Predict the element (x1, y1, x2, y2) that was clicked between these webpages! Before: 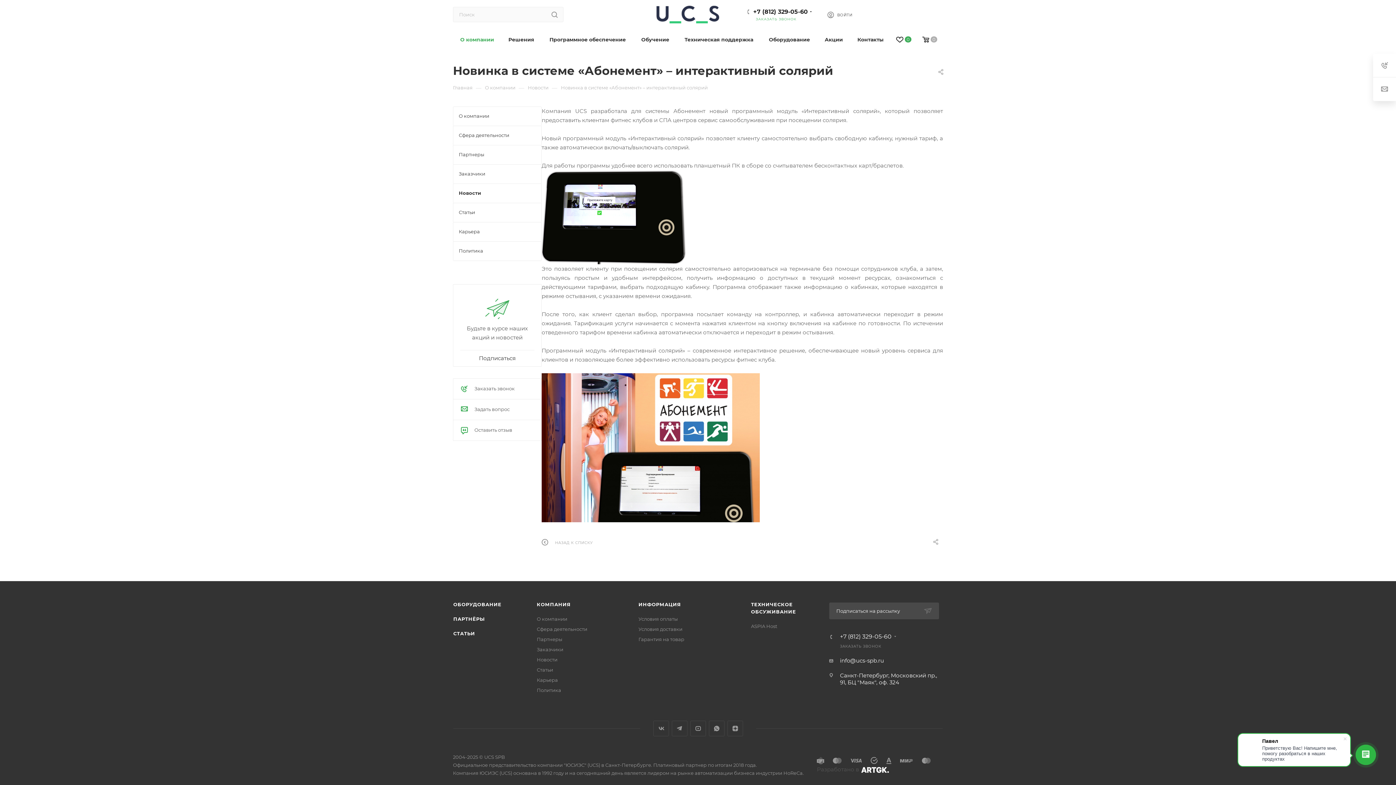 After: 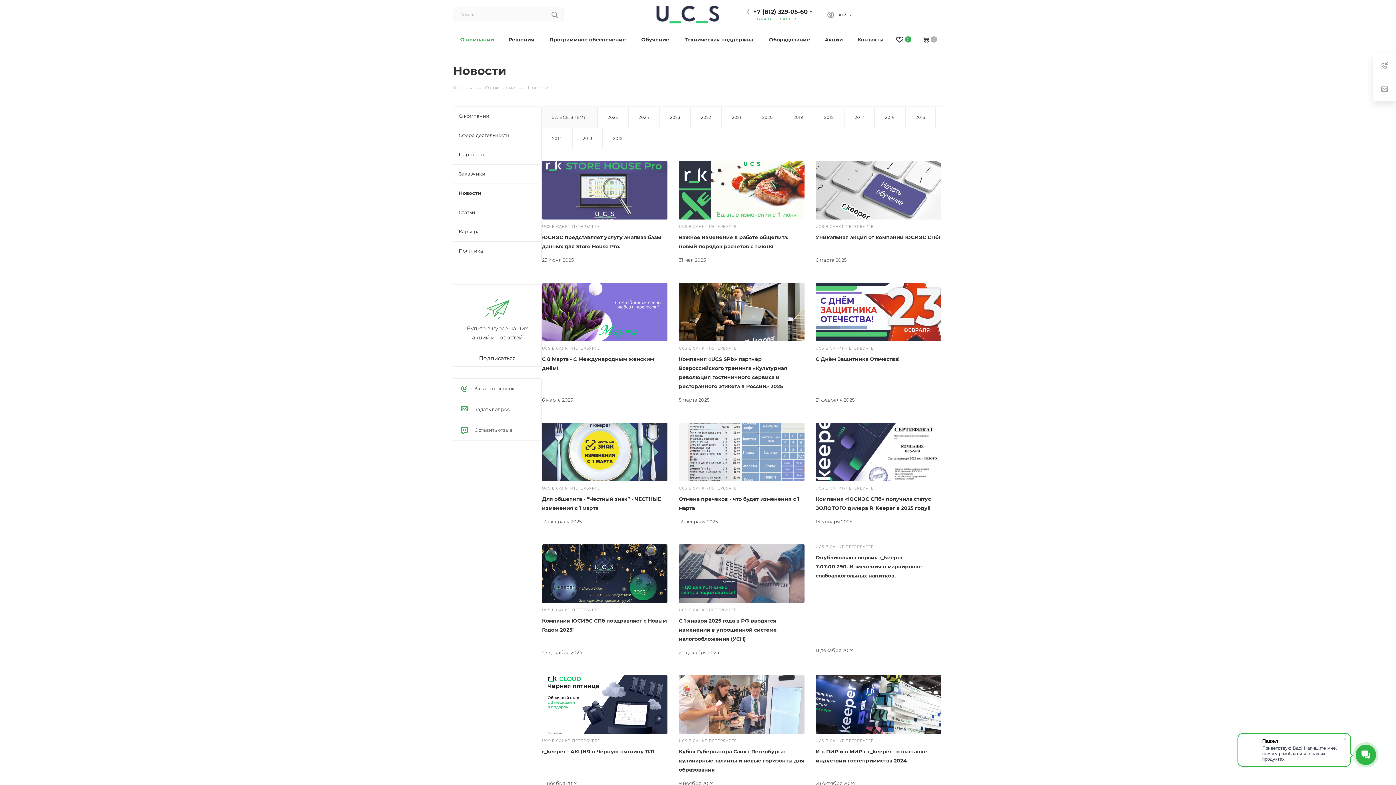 Action: bbox: (536, 657, 557, 662) label: Новости